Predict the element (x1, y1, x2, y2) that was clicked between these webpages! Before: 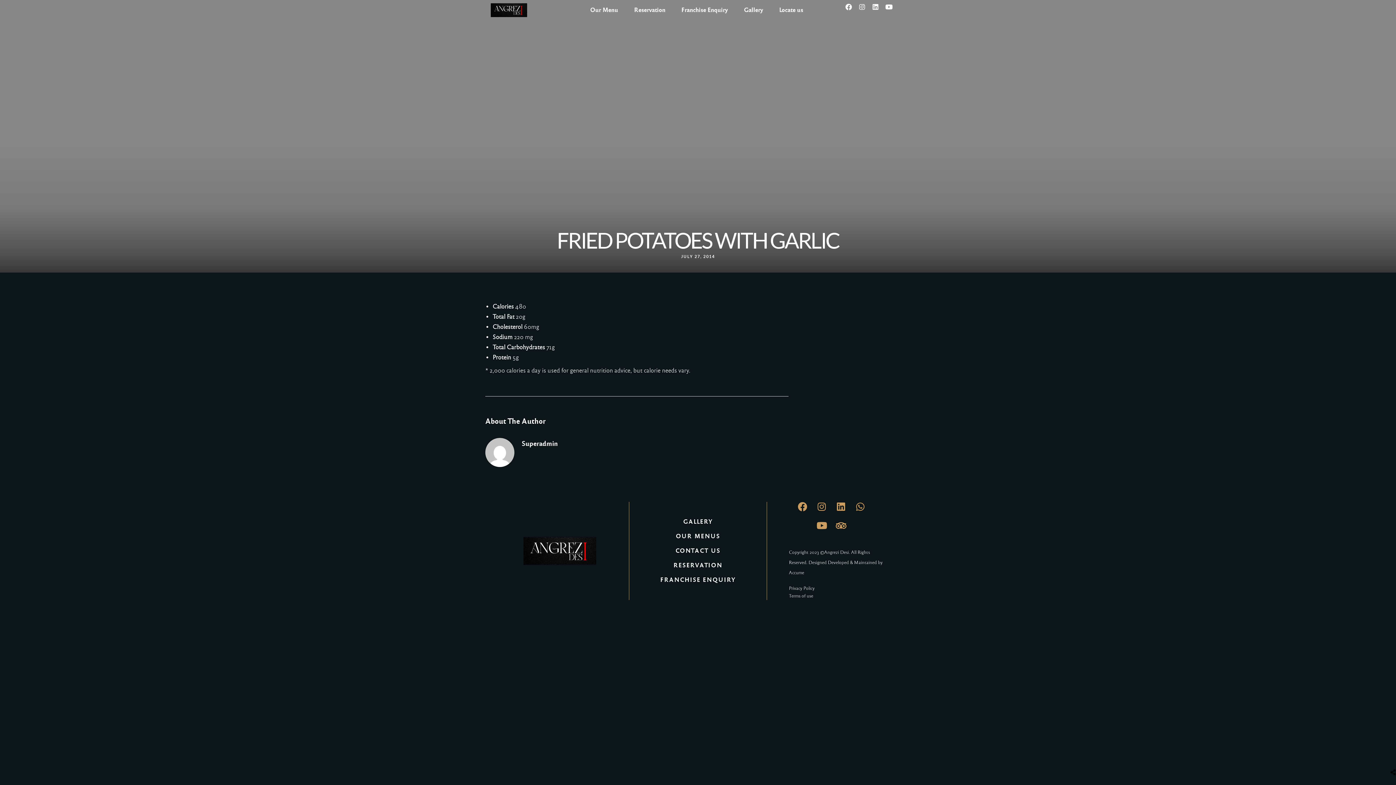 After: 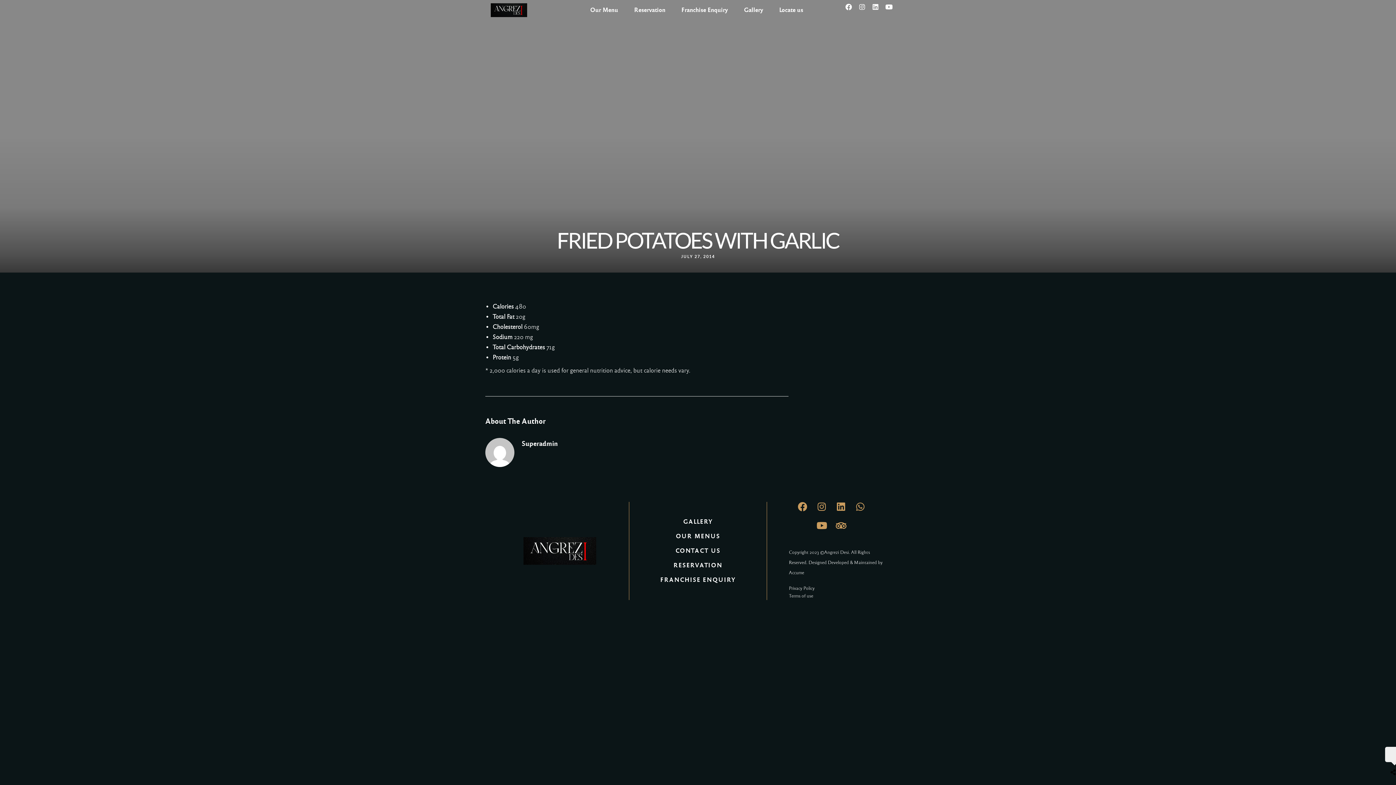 Action: bbox: (1390, 769, 1396, 776)